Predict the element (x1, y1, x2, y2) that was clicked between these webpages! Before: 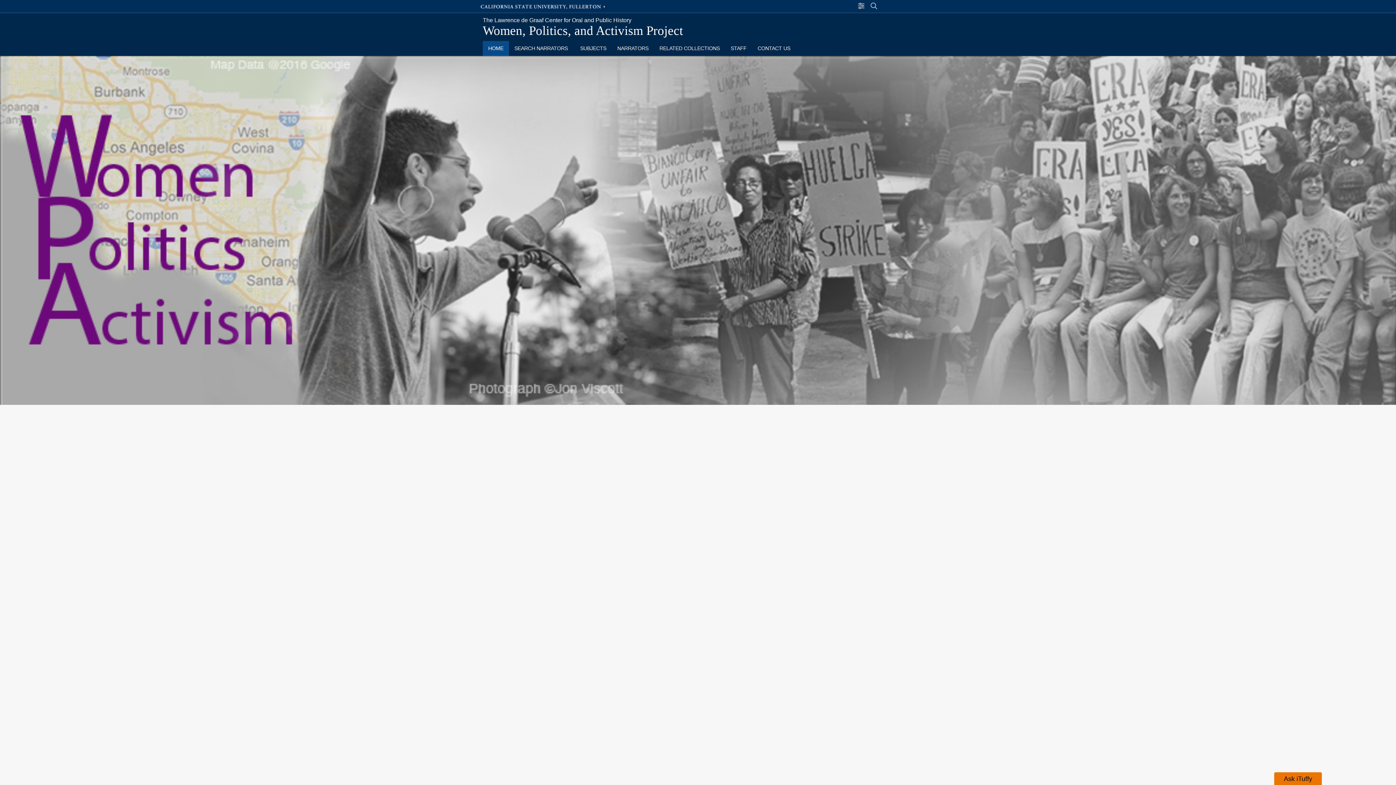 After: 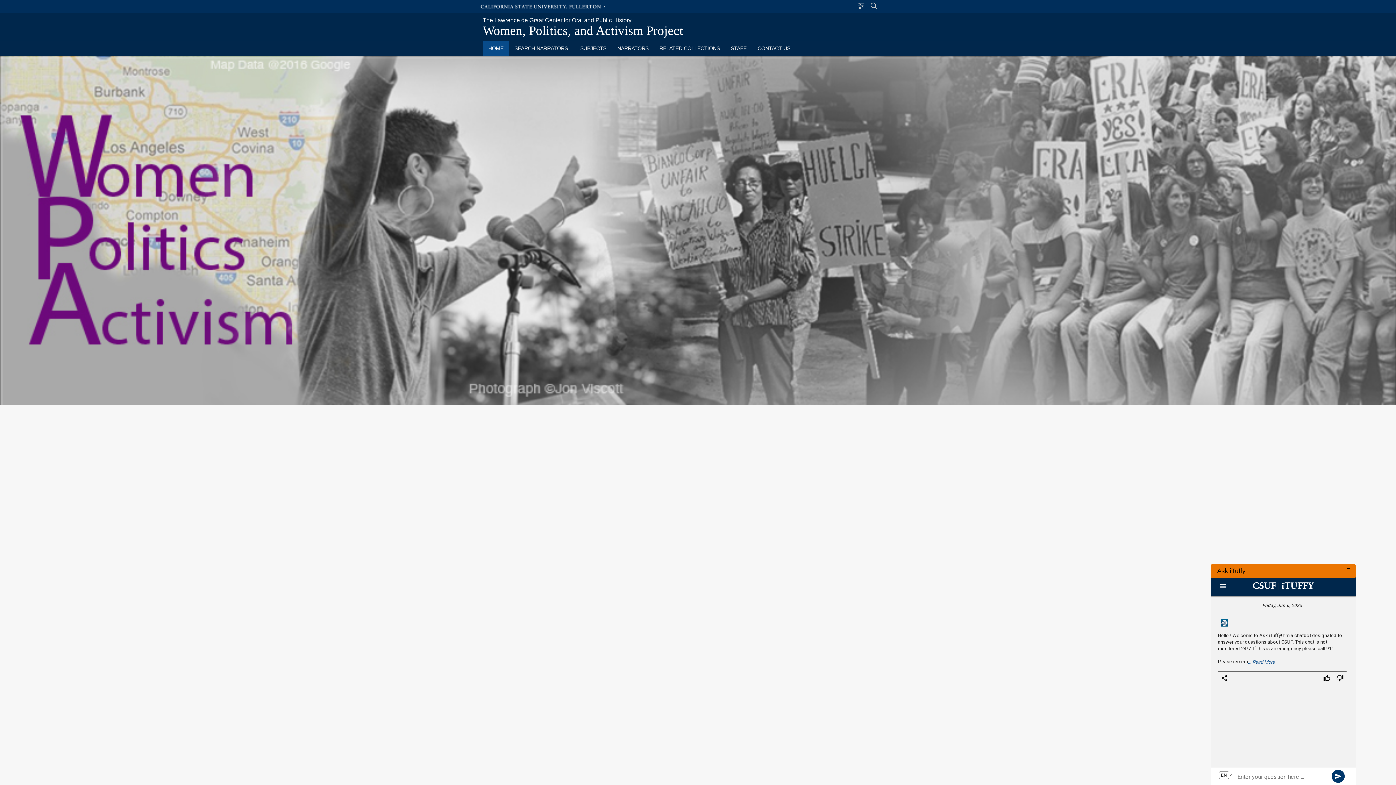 Action: bbox: (1274, 772, 1322, 786) label: Ask iTuffy